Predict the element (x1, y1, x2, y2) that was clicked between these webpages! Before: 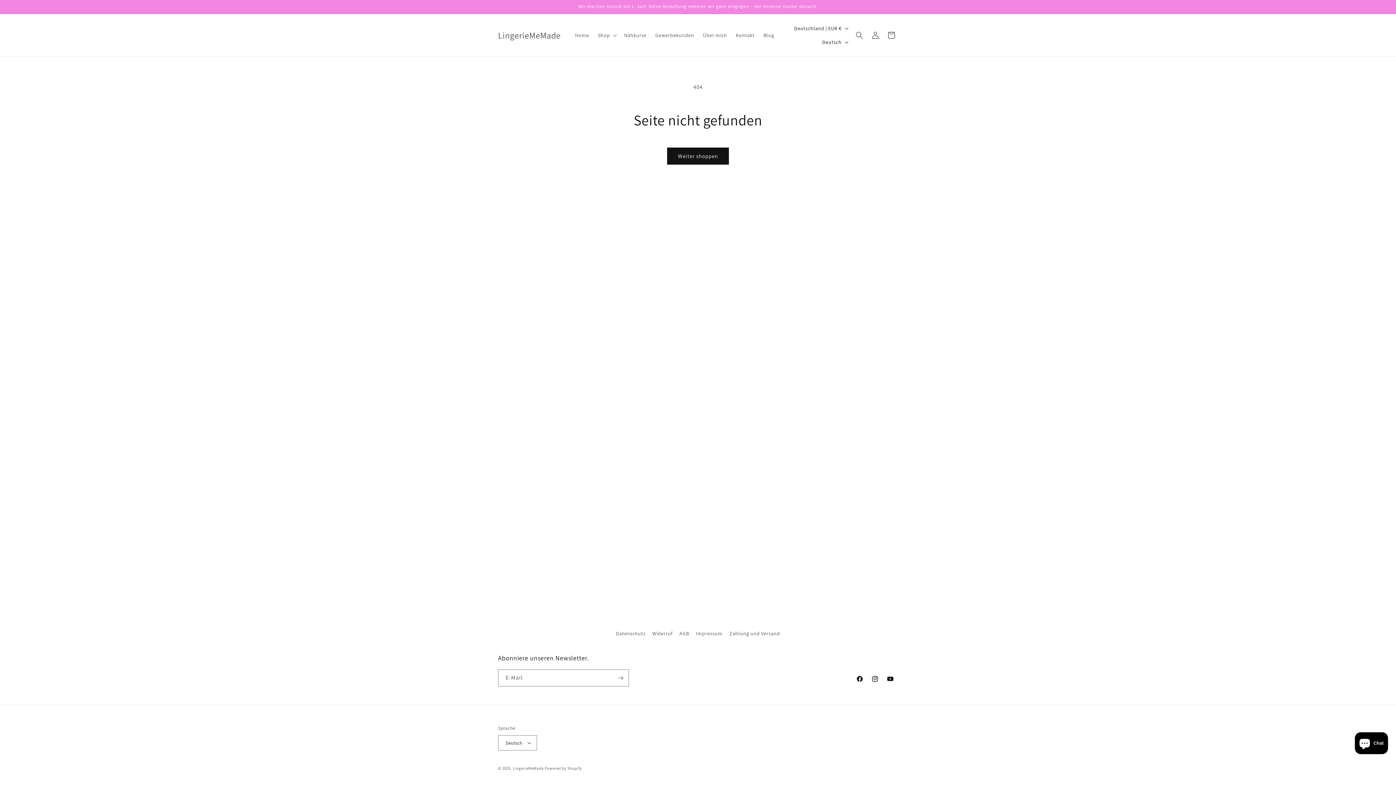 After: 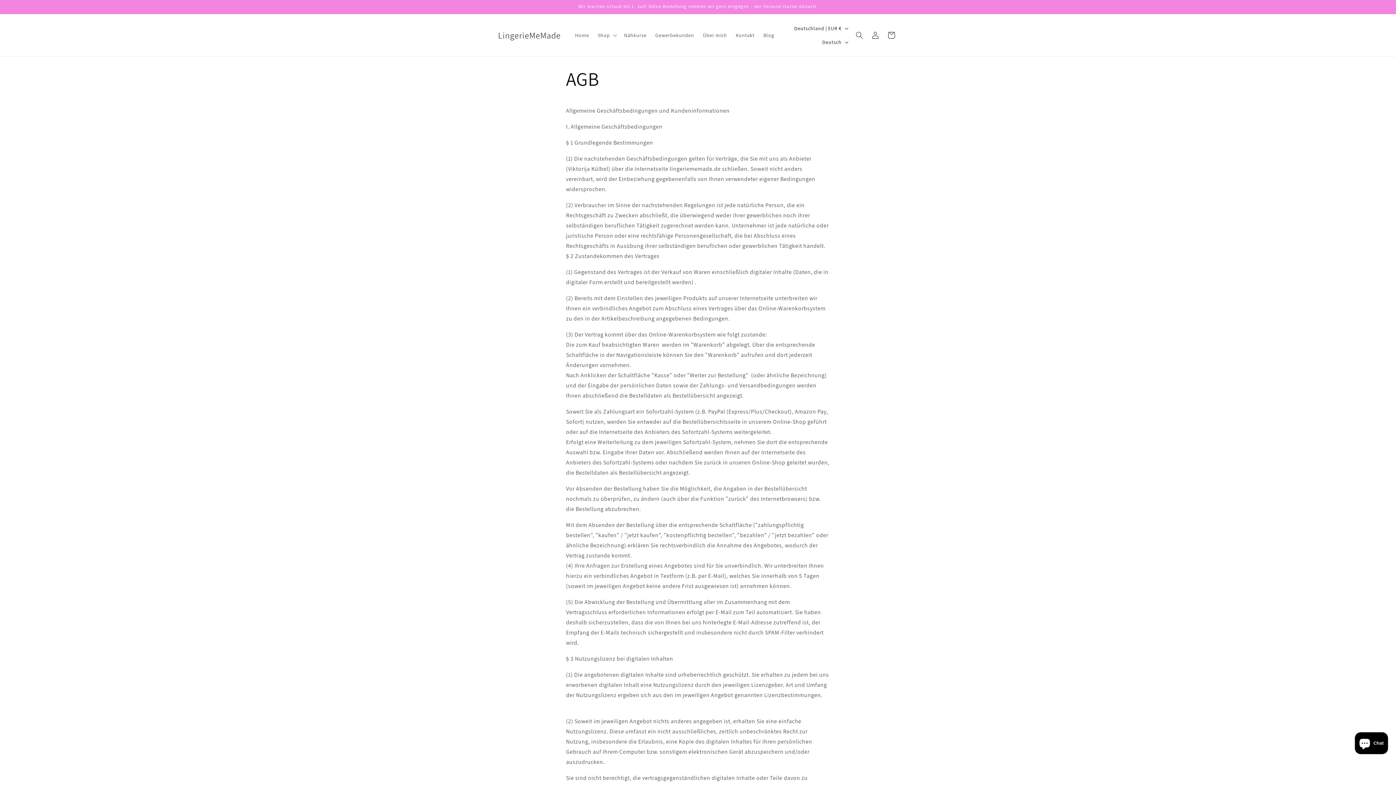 Action: bbox: (679, 627, 689, 640) label: AGB